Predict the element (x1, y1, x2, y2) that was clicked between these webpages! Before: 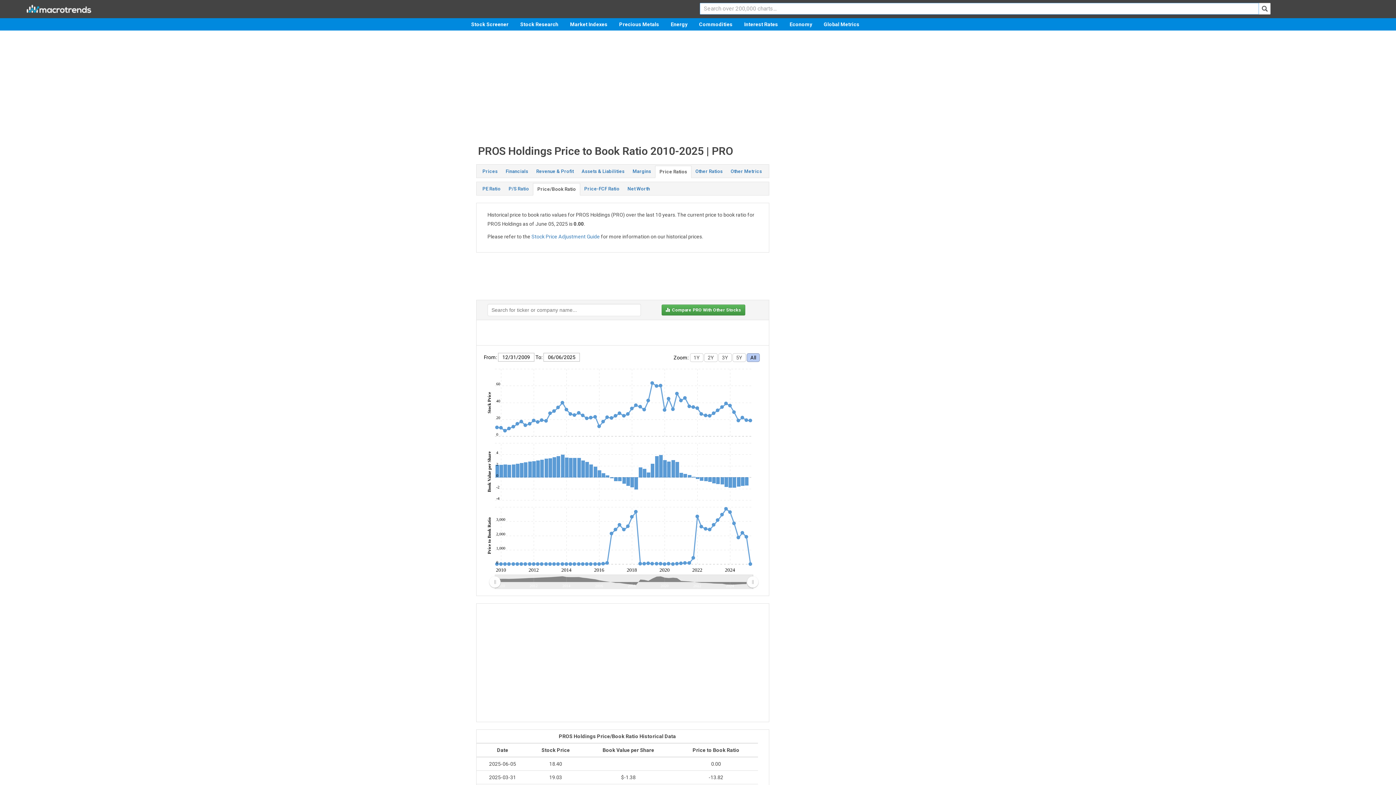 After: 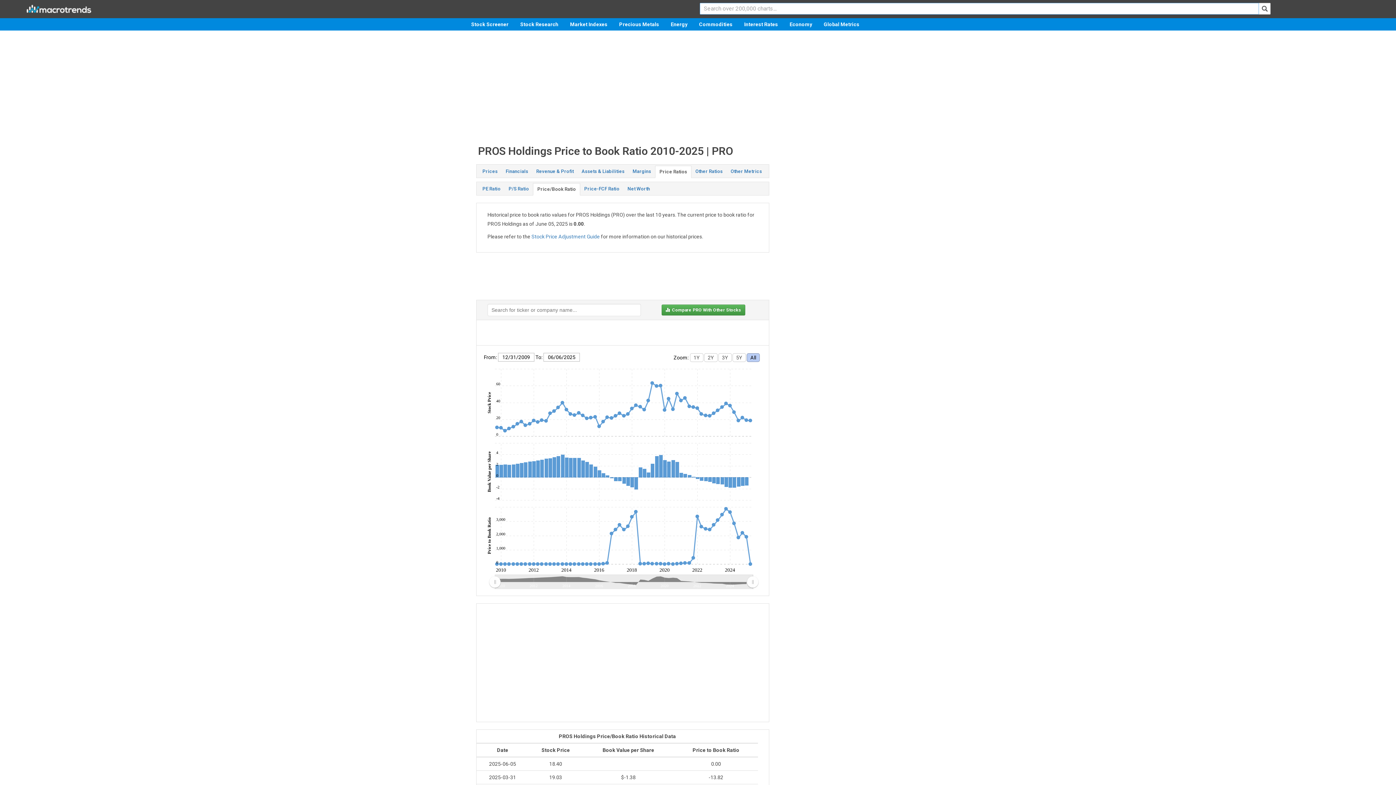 Action: bbox: (1258, 2, 1270, 14)